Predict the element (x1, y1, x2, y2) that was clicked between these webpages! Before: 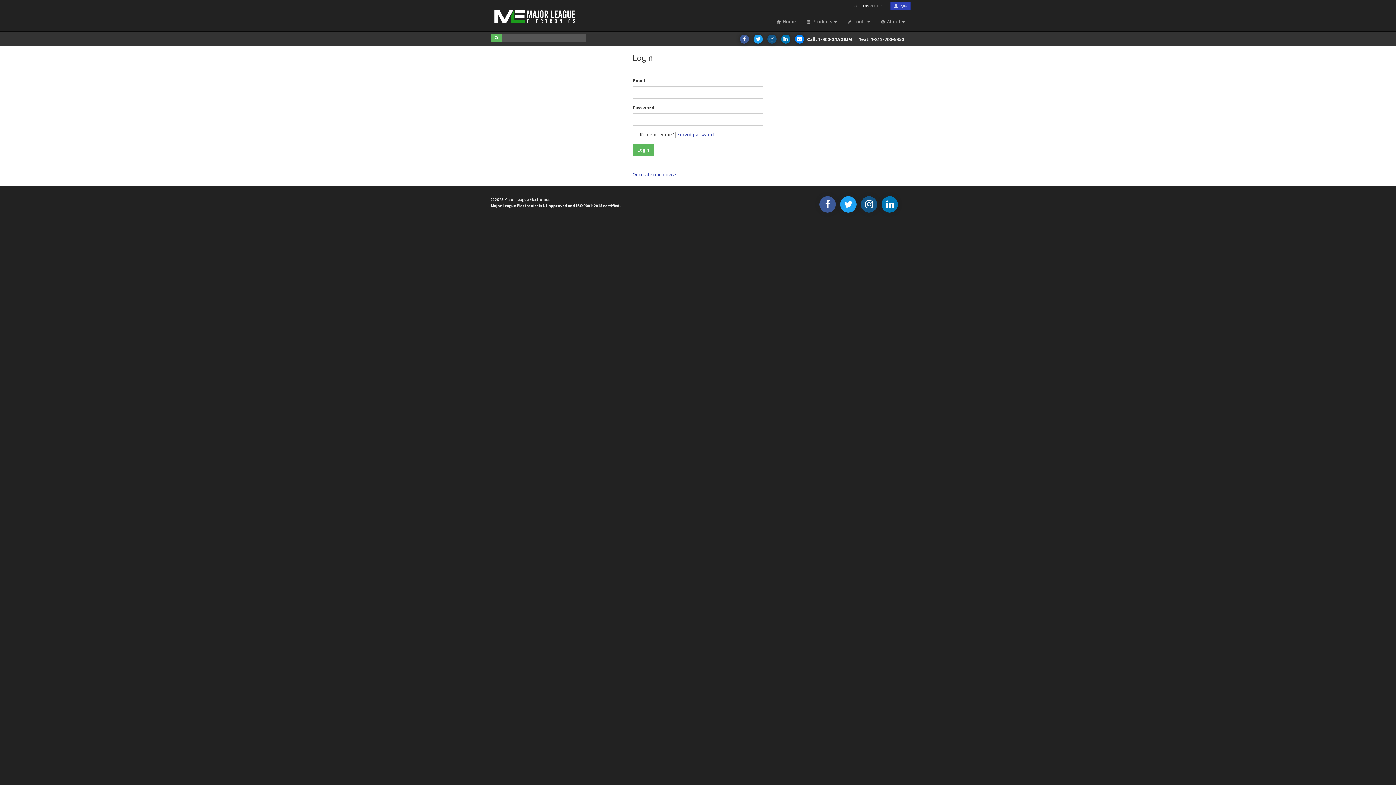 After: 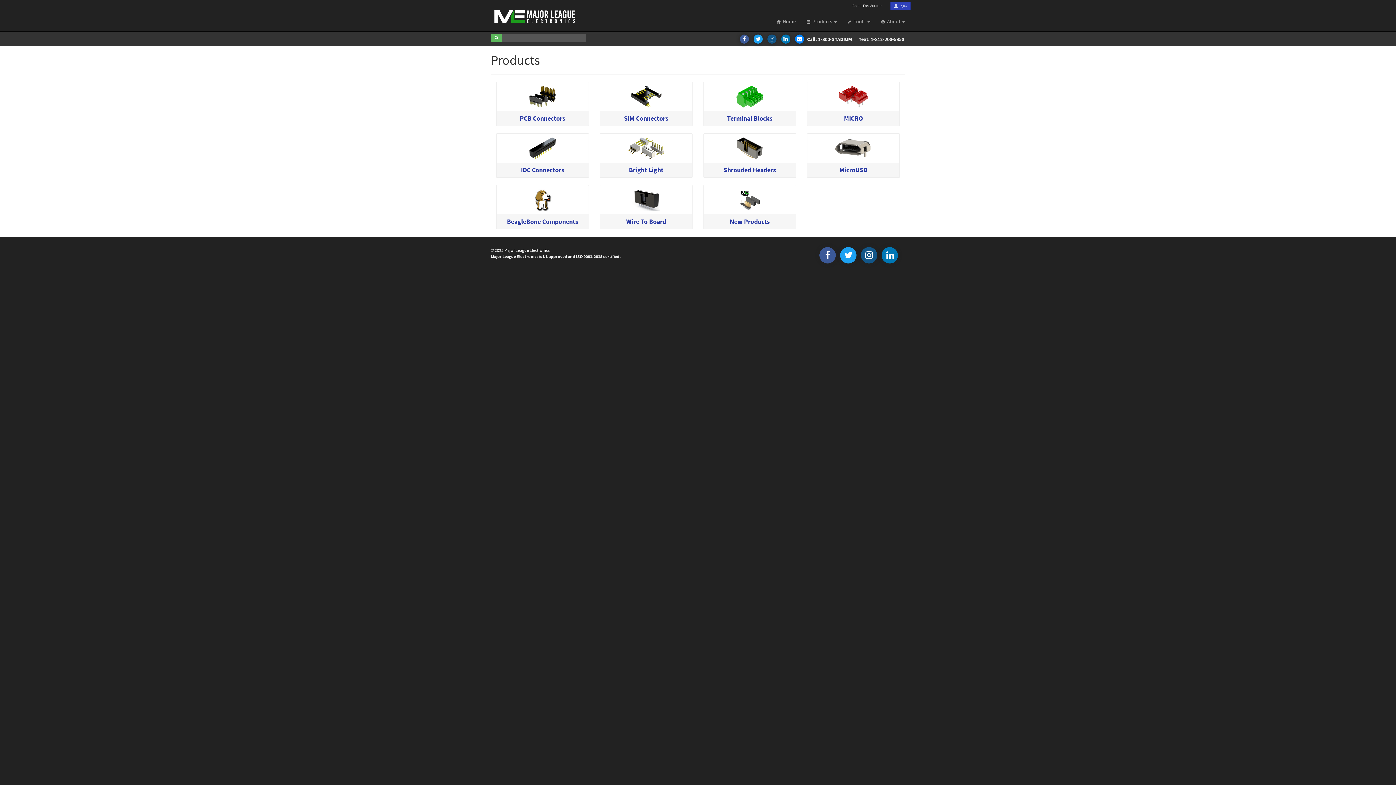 Action: label:   Products  bbox: (801, 12, 842, 31)